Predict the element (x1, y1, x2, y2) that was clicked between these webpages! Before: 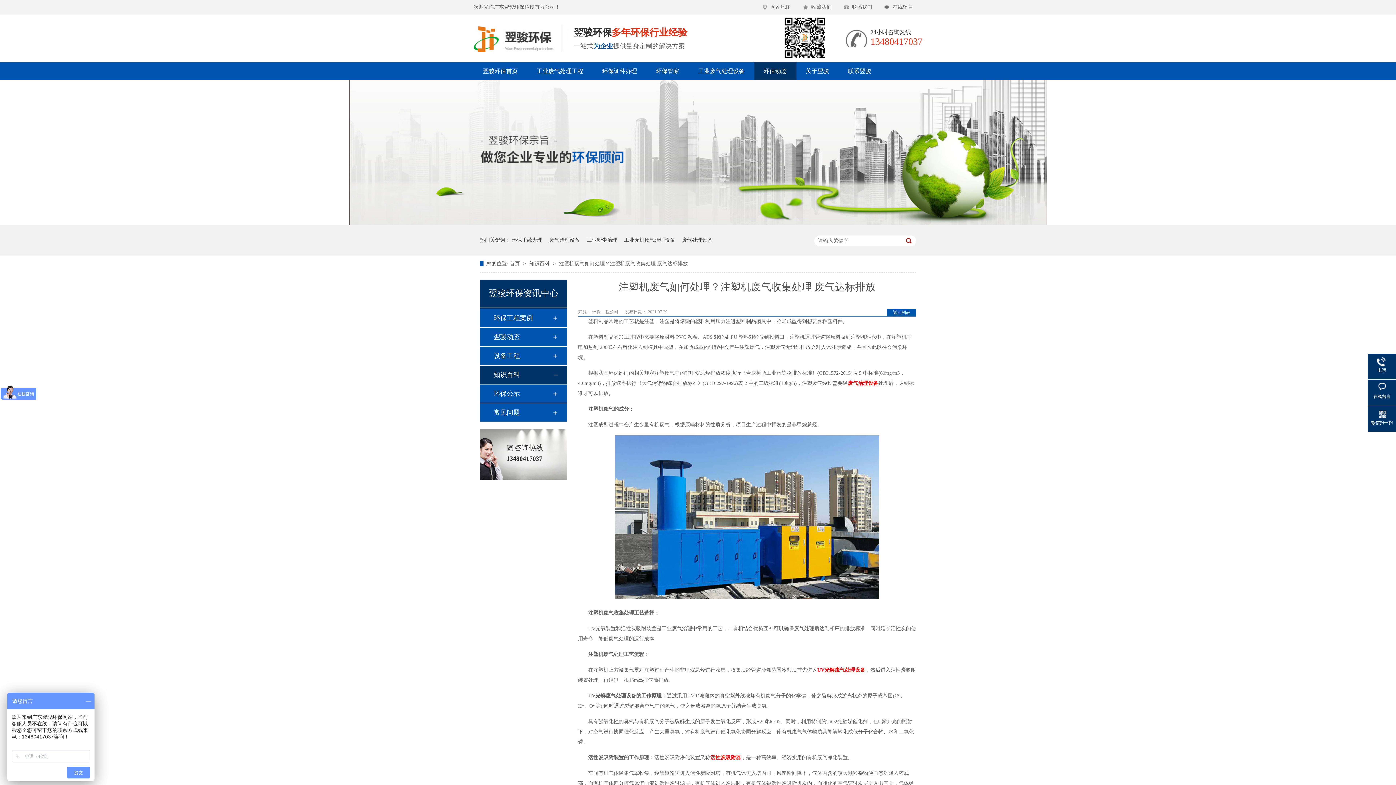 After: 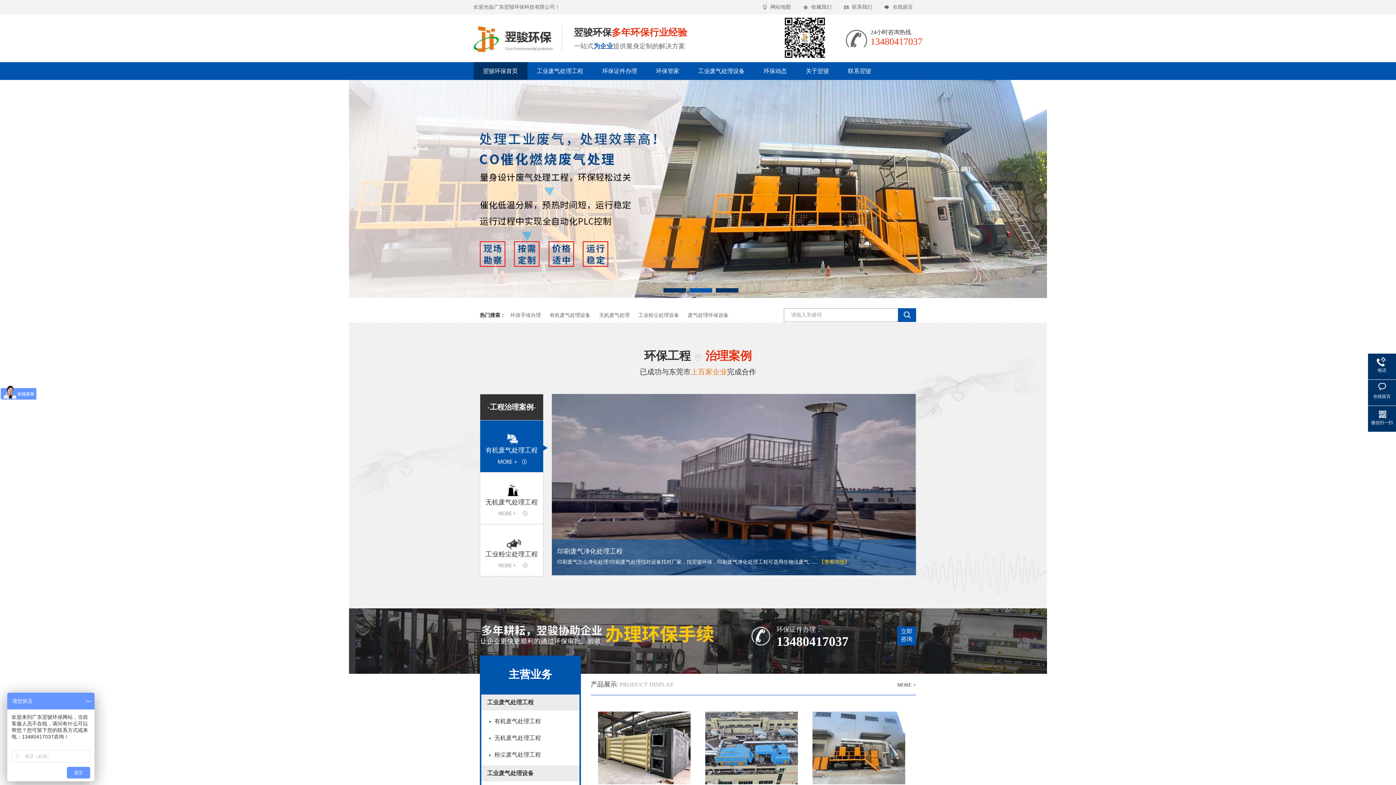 Action: label: 翌骏环保首页 bbox: (473, 62, 527, 80)